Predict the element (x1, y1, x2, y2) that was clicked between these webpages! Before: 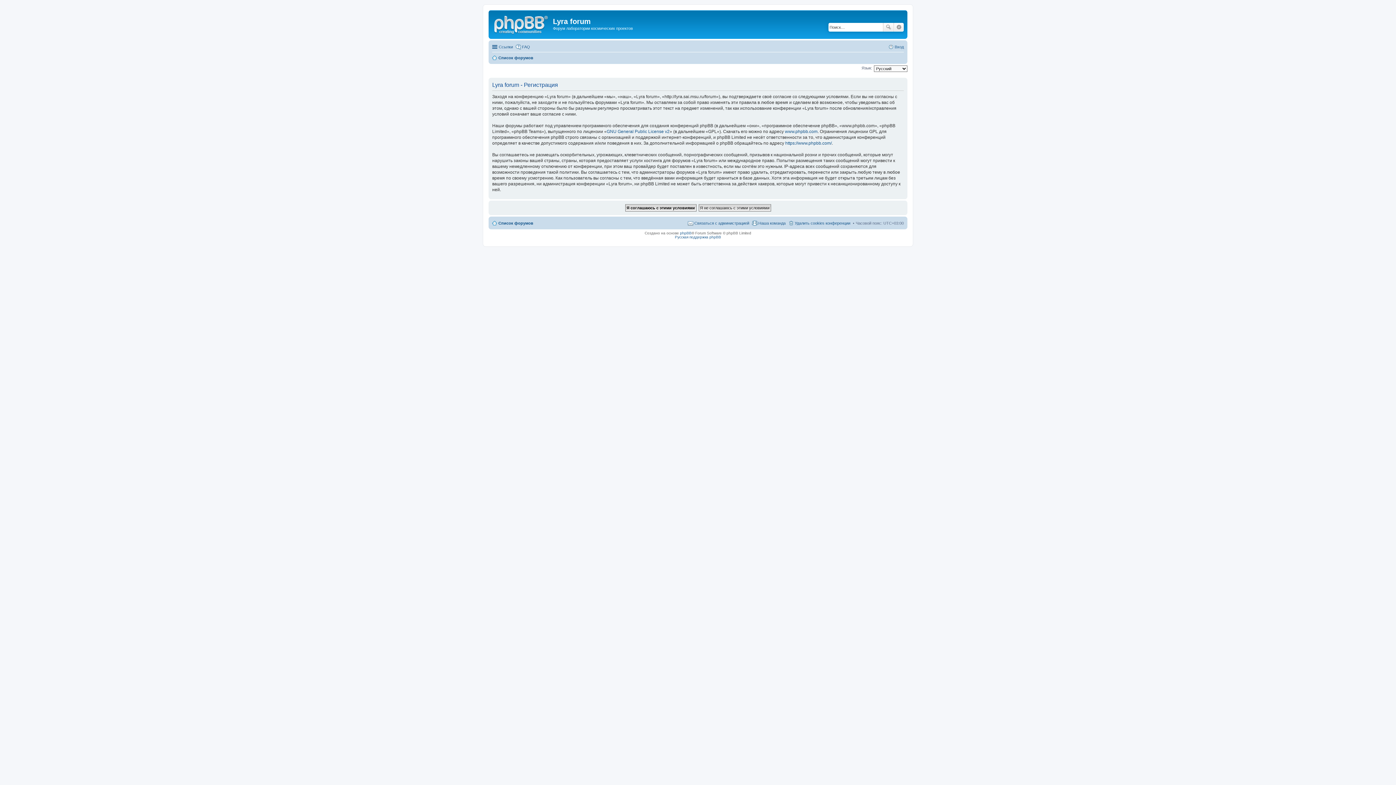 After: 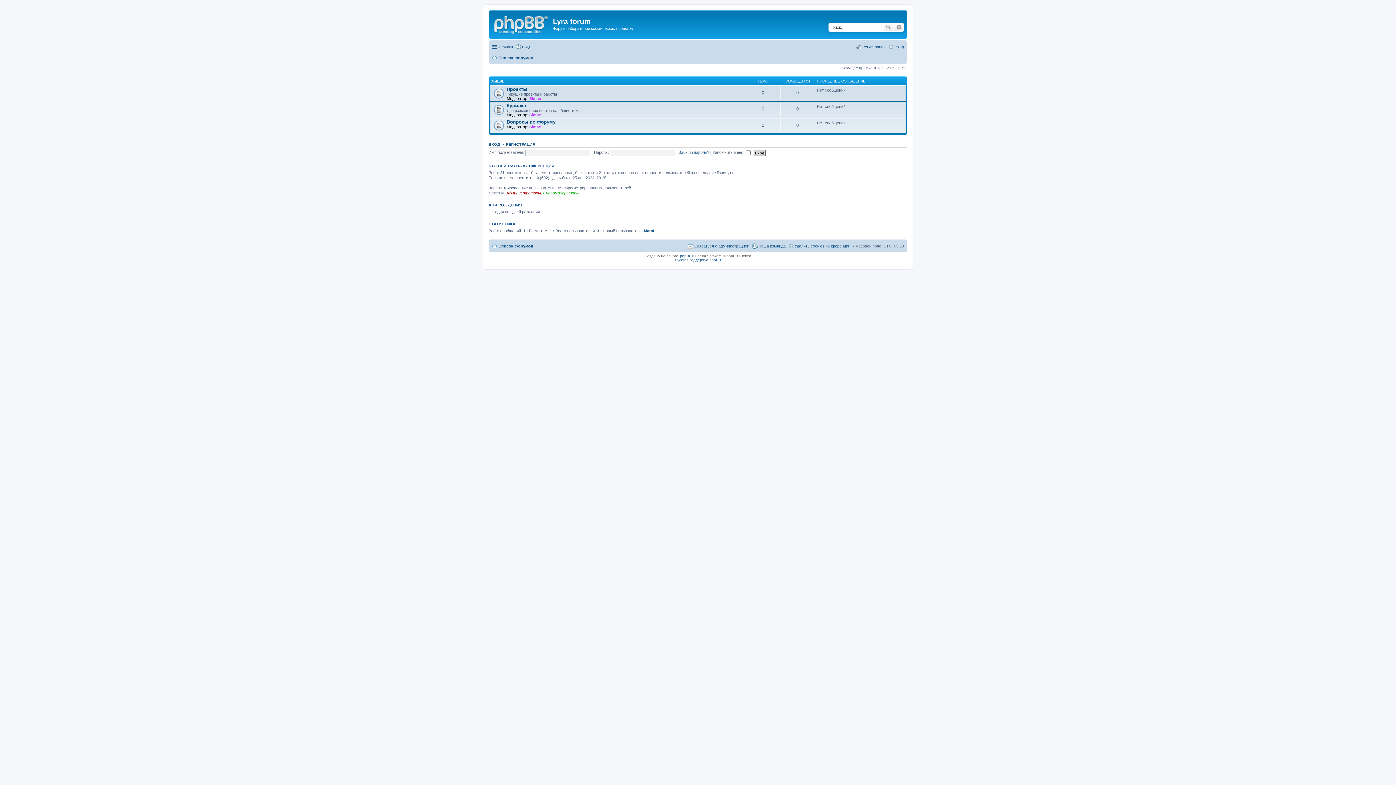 Action: label: Список форумов bbox: (492, 53, 533, 62)